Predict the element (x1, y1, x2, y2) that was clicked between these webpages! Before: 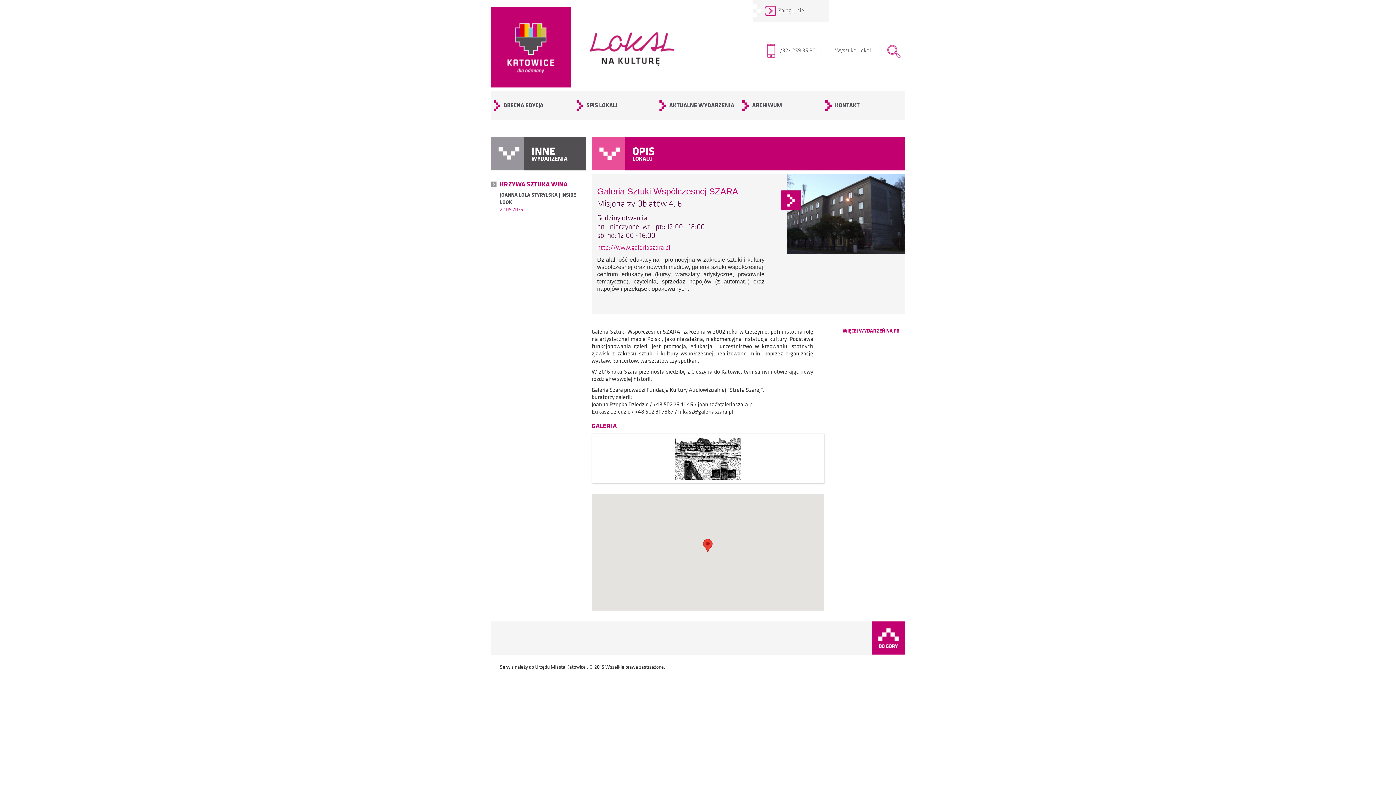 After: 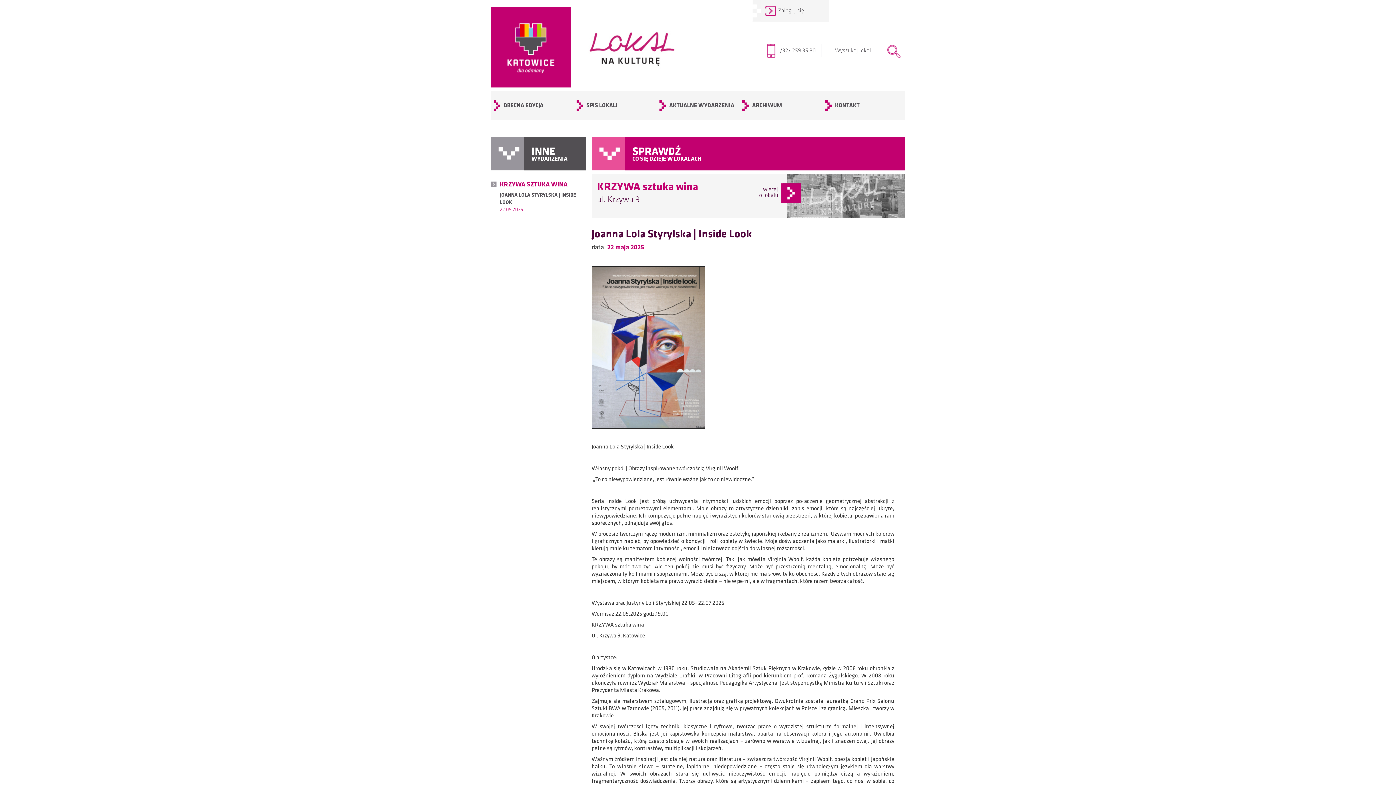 Action: bbox: (490, 174, 586, 221) label: KRZYWA SZTUKA WINA
JOANNA LOLA STYRYLSKA | INSIDE LOOK
22.05.2025